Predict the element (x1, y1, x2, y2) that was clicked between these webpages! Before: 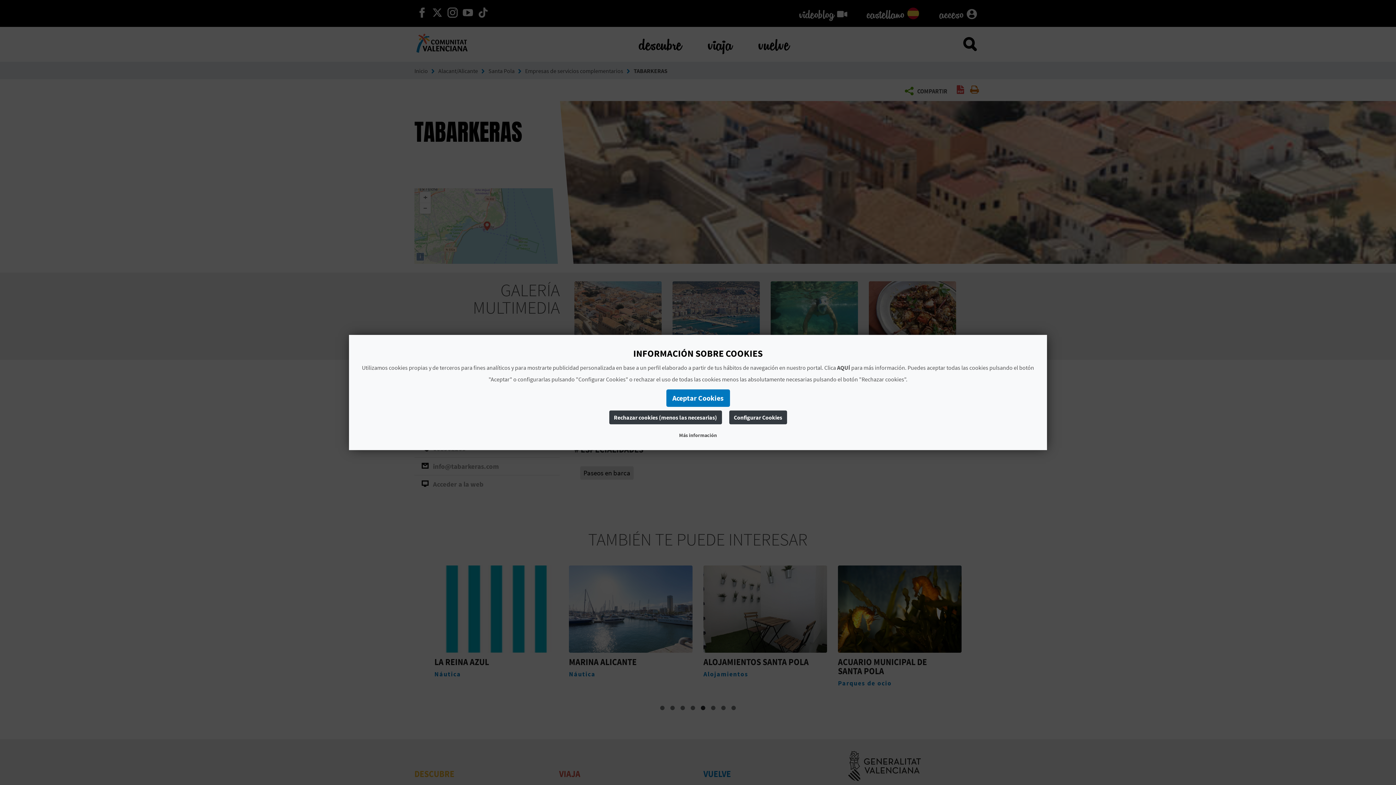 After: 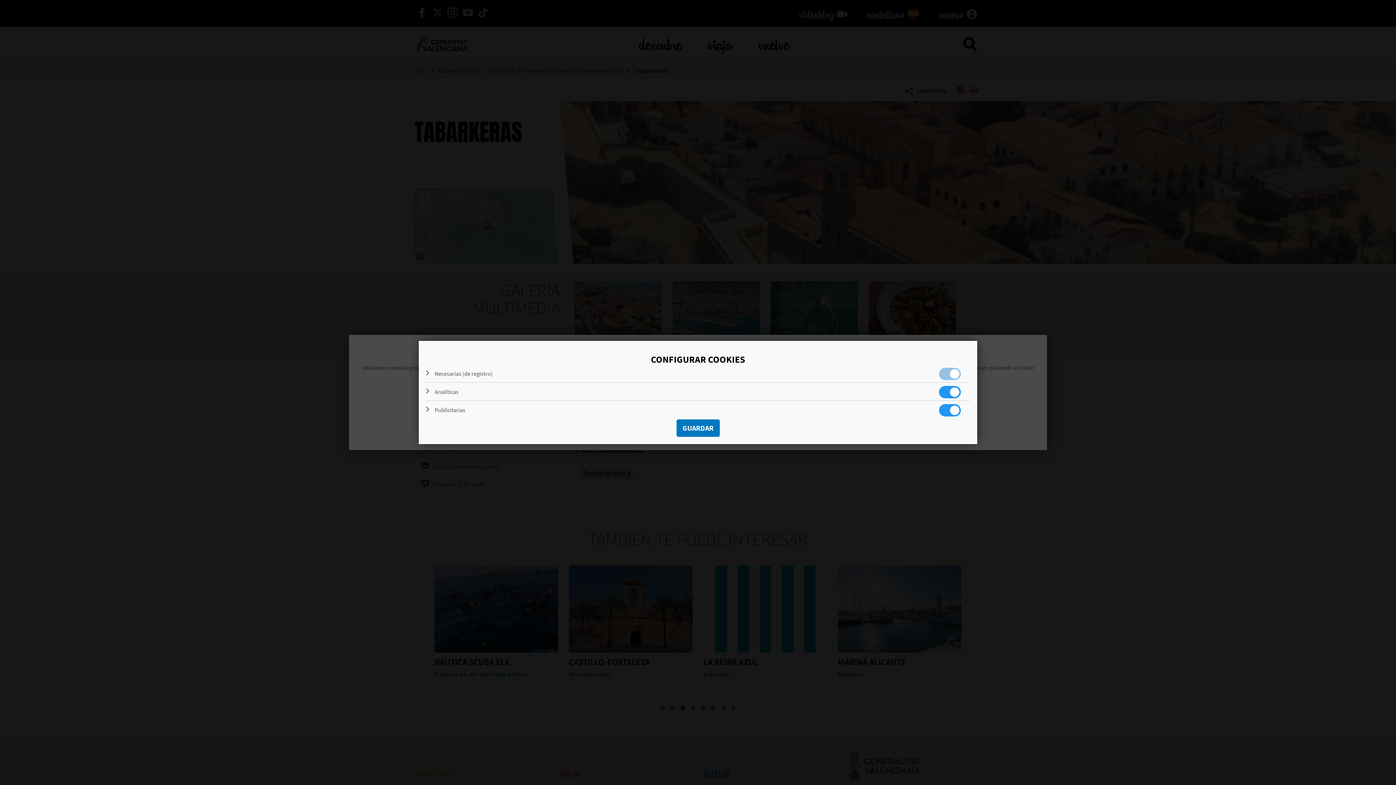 Action: label: Configurar Cookies bbox: (729, 410, 787, 424)